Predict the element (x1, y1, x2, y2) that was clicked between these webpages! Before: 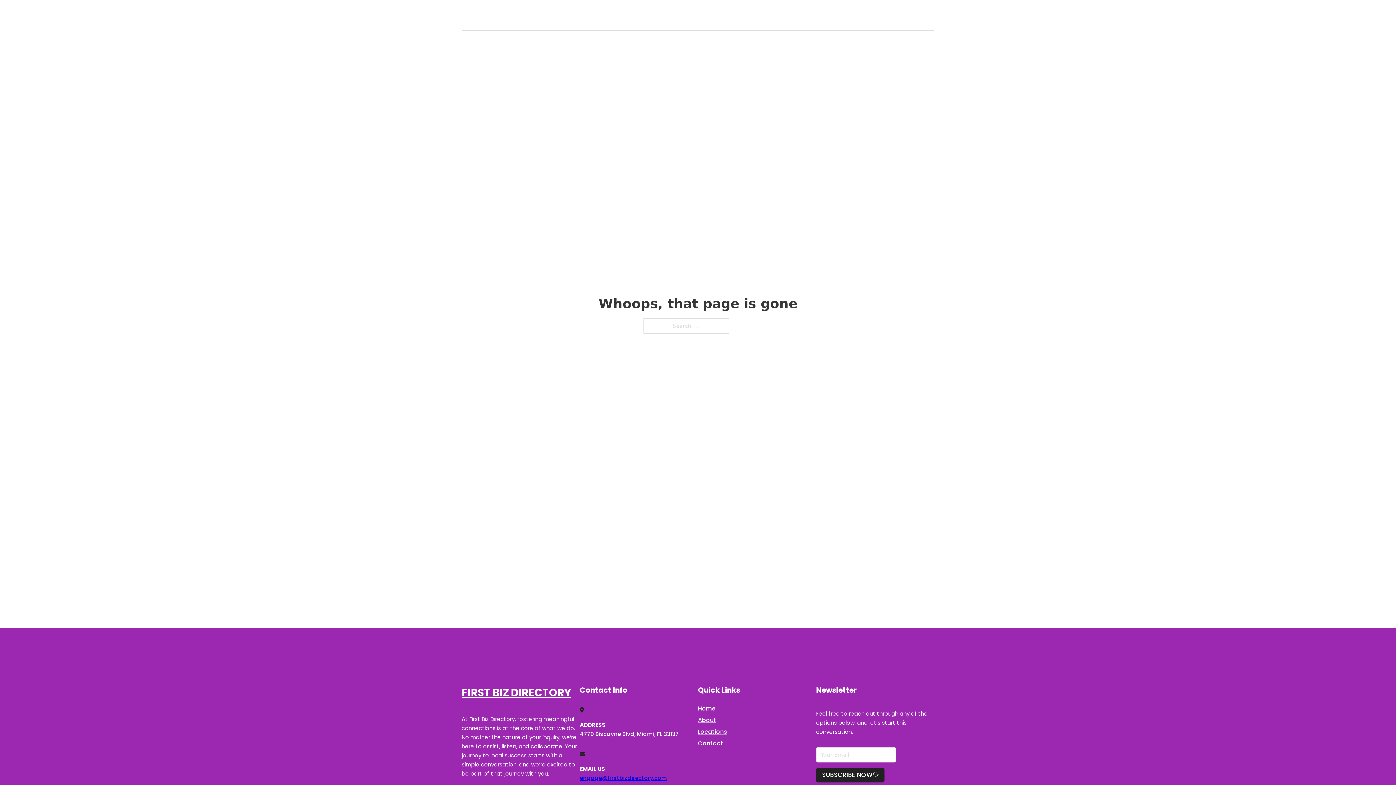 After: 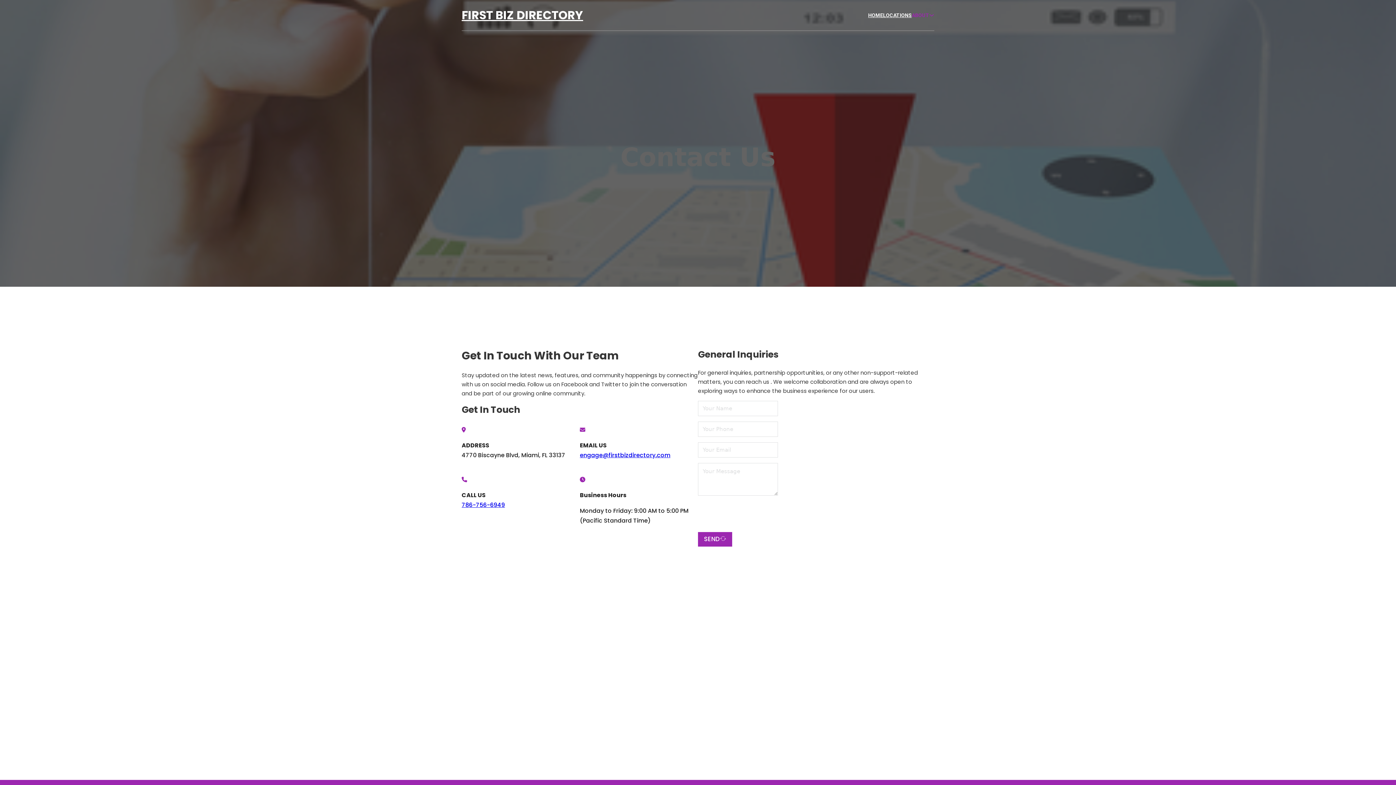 Action: label: Contact bbox: (698, 738, 723, 748)